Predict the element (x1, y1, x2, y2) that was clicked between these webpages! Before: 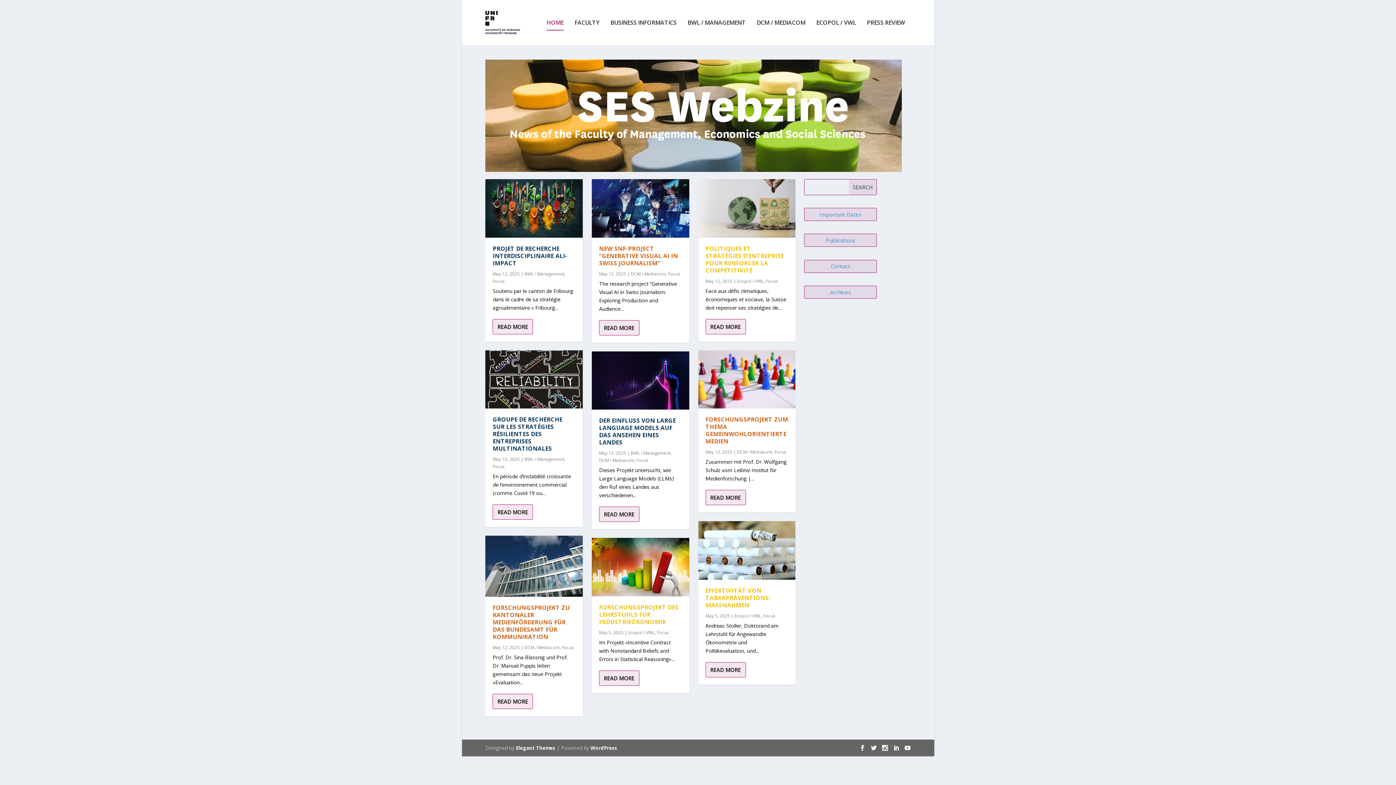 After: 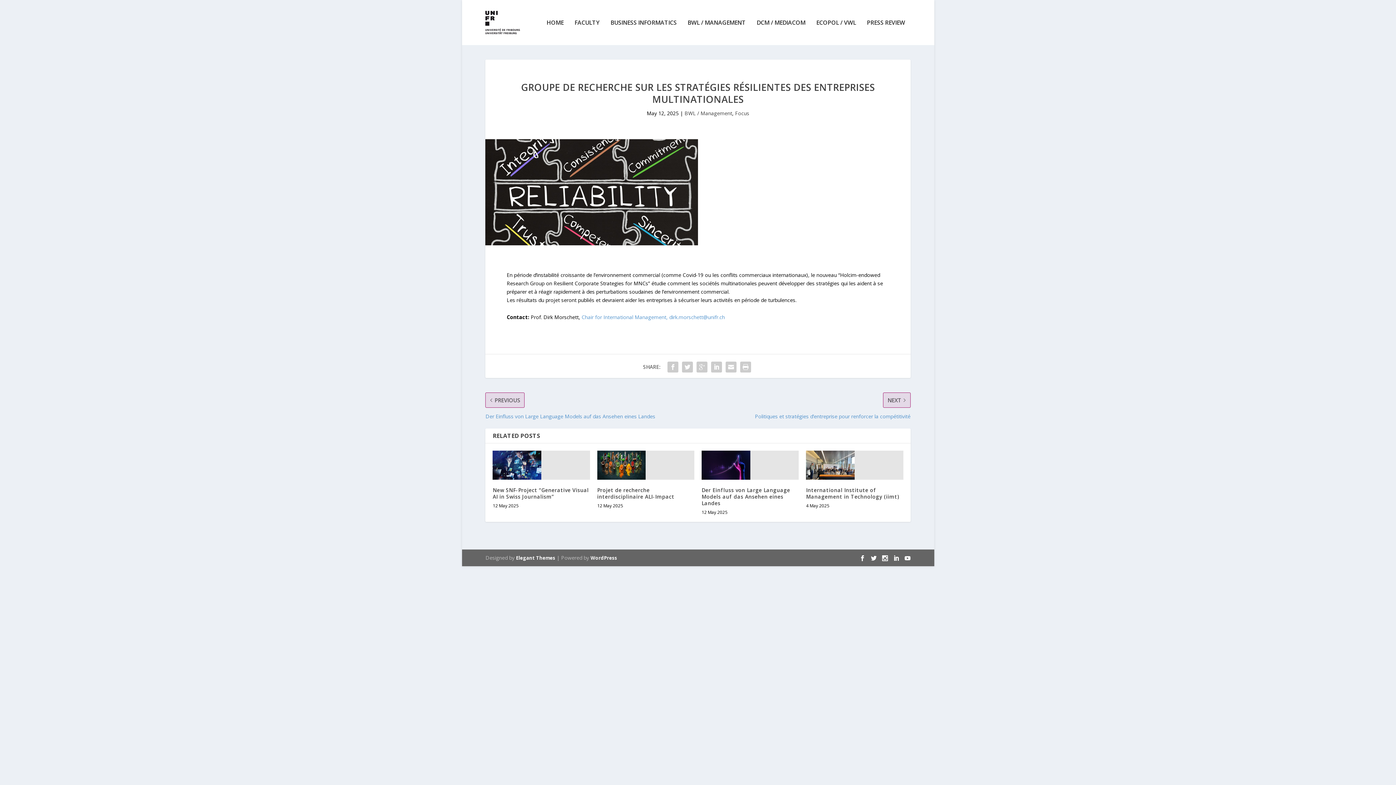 Action: label: GROUPE DE RECHERCHE SUR LES STRATÉGIES RÉSILIENTES DES ENTREPRISES MULTINATIONALES bbox: (492, 415, 562, 452)